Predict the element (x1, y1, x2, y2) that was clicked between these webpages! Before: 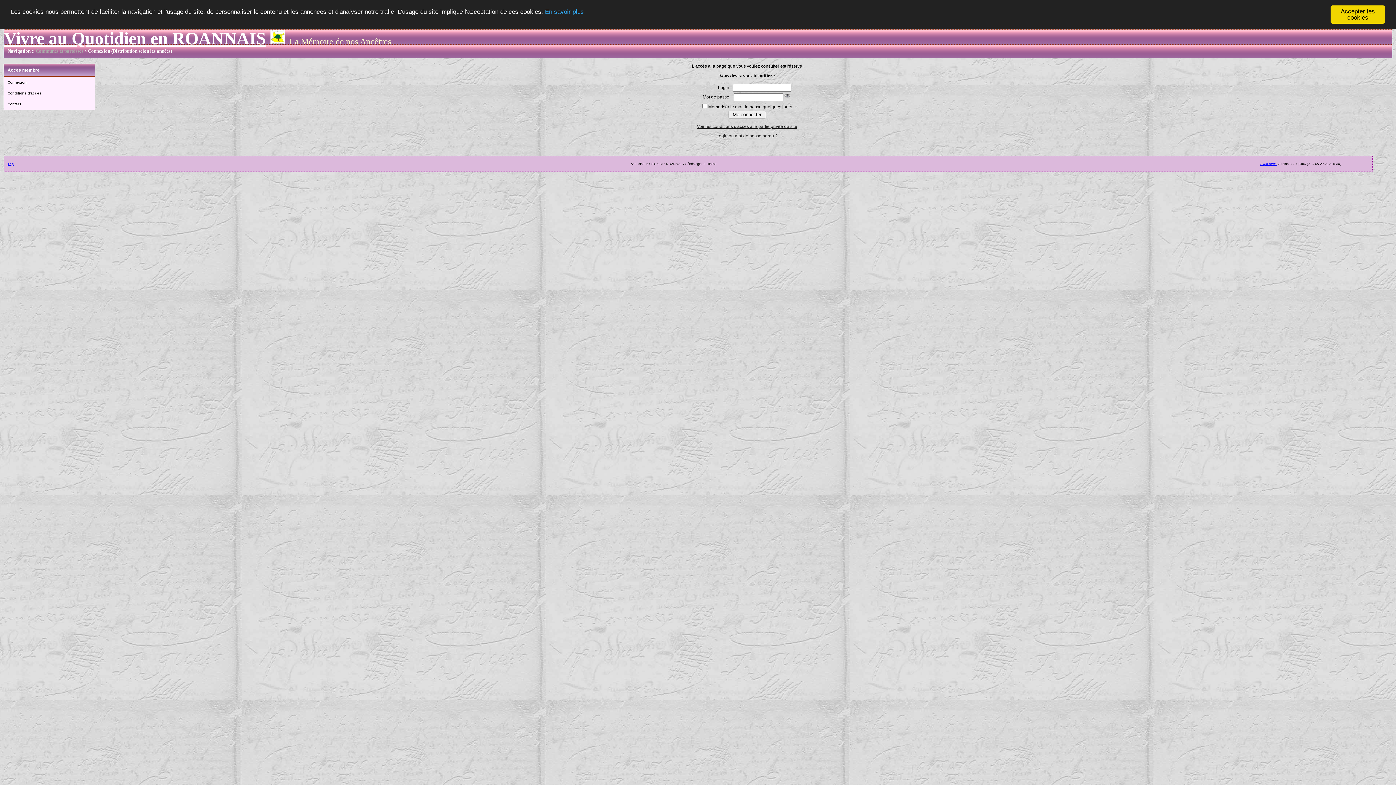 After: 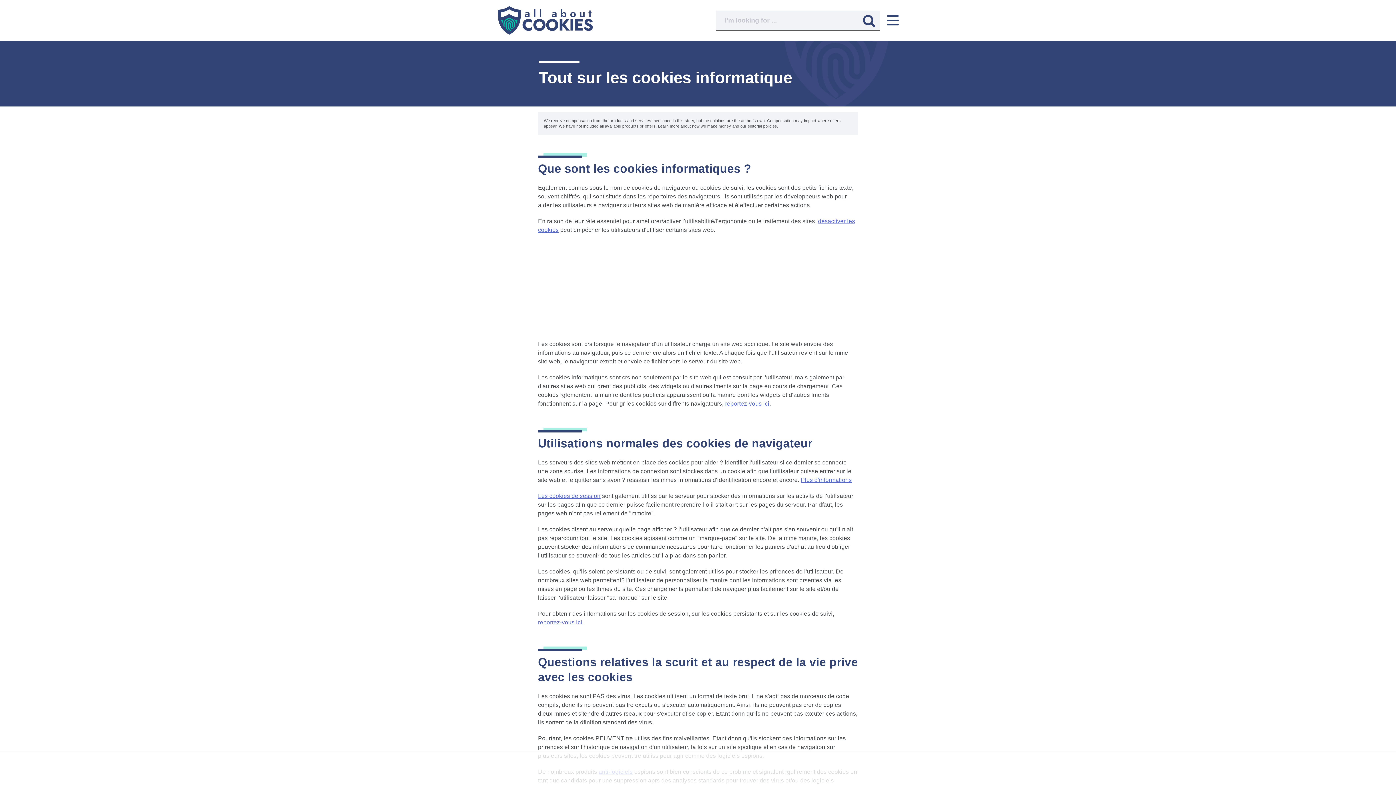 Action: label: En savoir plus bbox: (545, 8, 584, 15)